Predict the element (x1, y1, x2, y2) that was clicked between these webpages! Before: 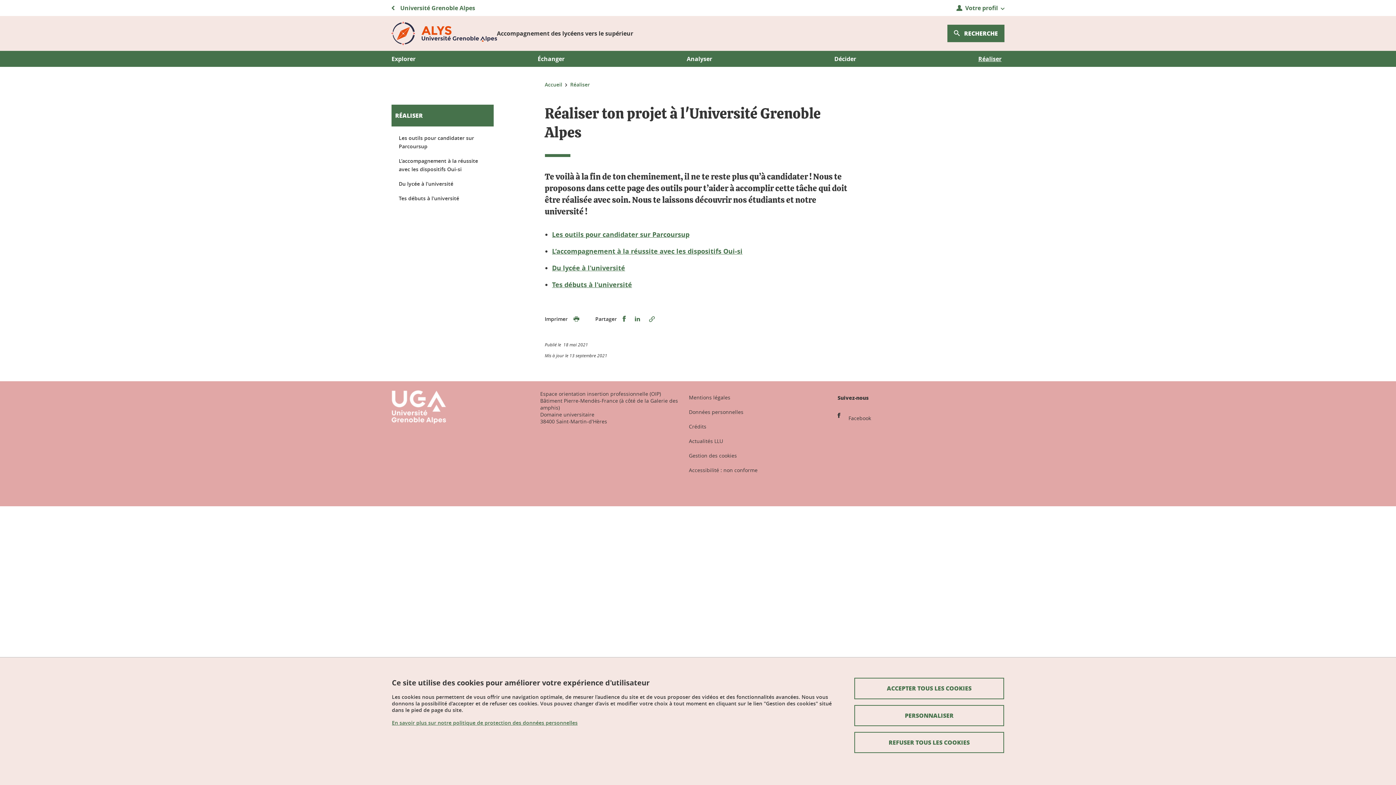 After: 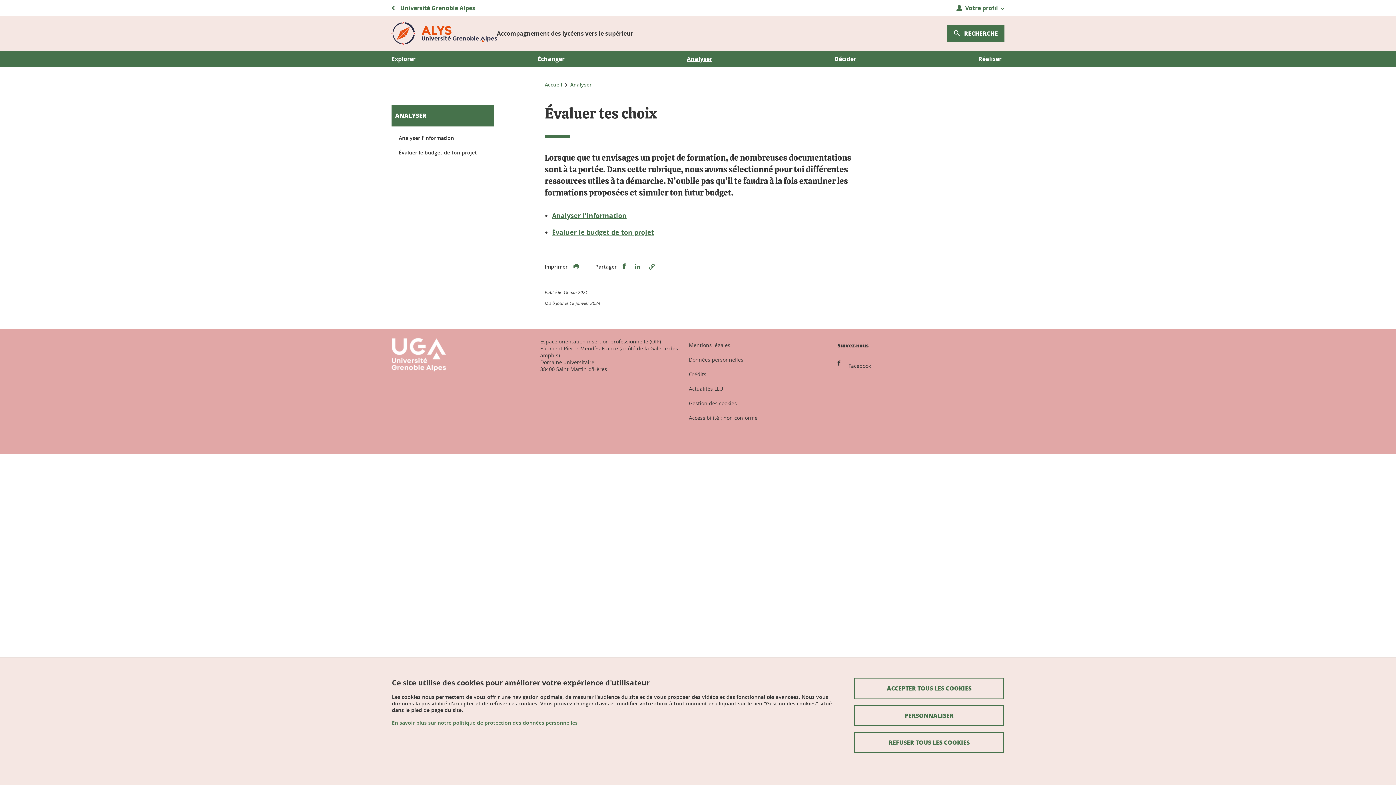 Action: bbox: (686, 54, 712, 62) label: Analyser